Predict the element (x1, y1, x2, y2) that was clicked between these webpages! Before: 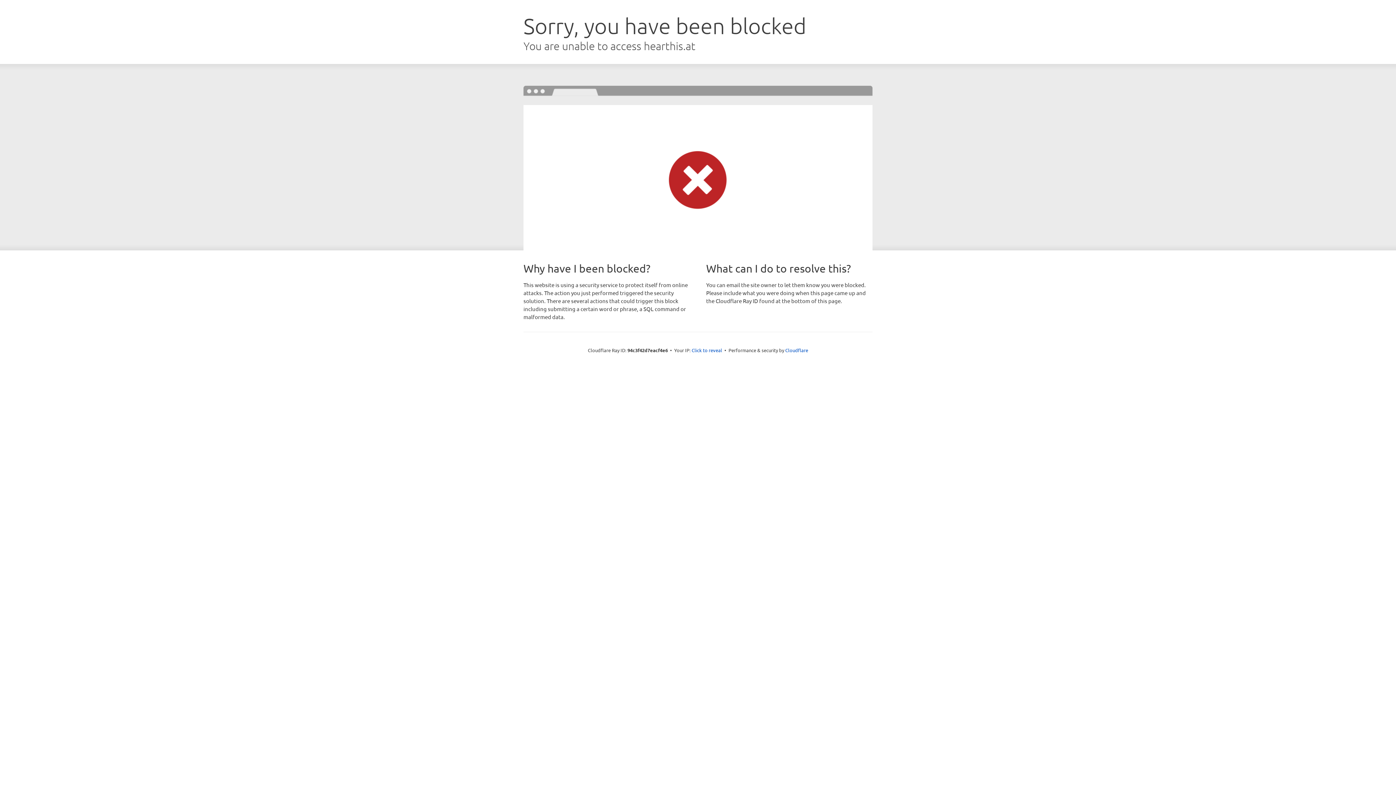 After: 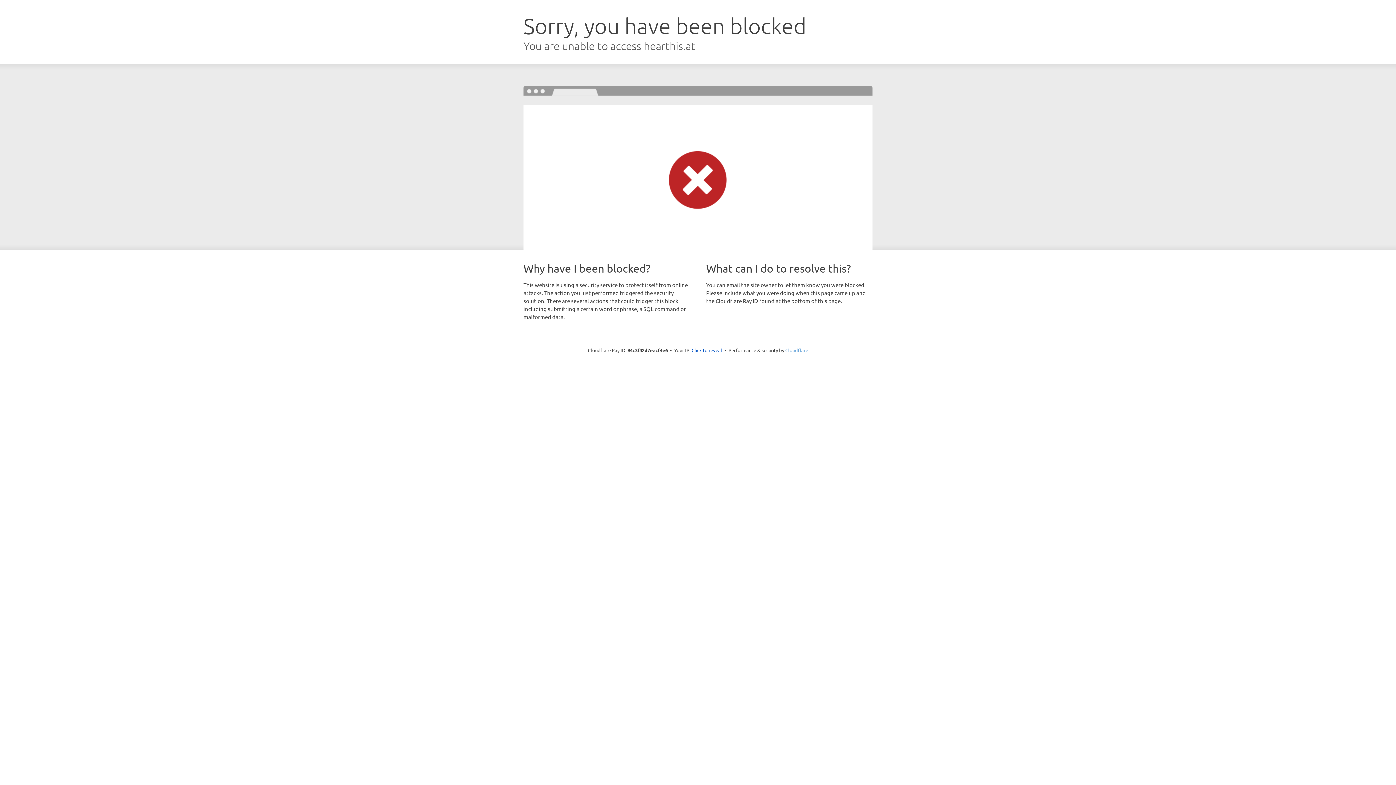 Action: label: Cloudflare bbox: (785, 347, 808, 353)